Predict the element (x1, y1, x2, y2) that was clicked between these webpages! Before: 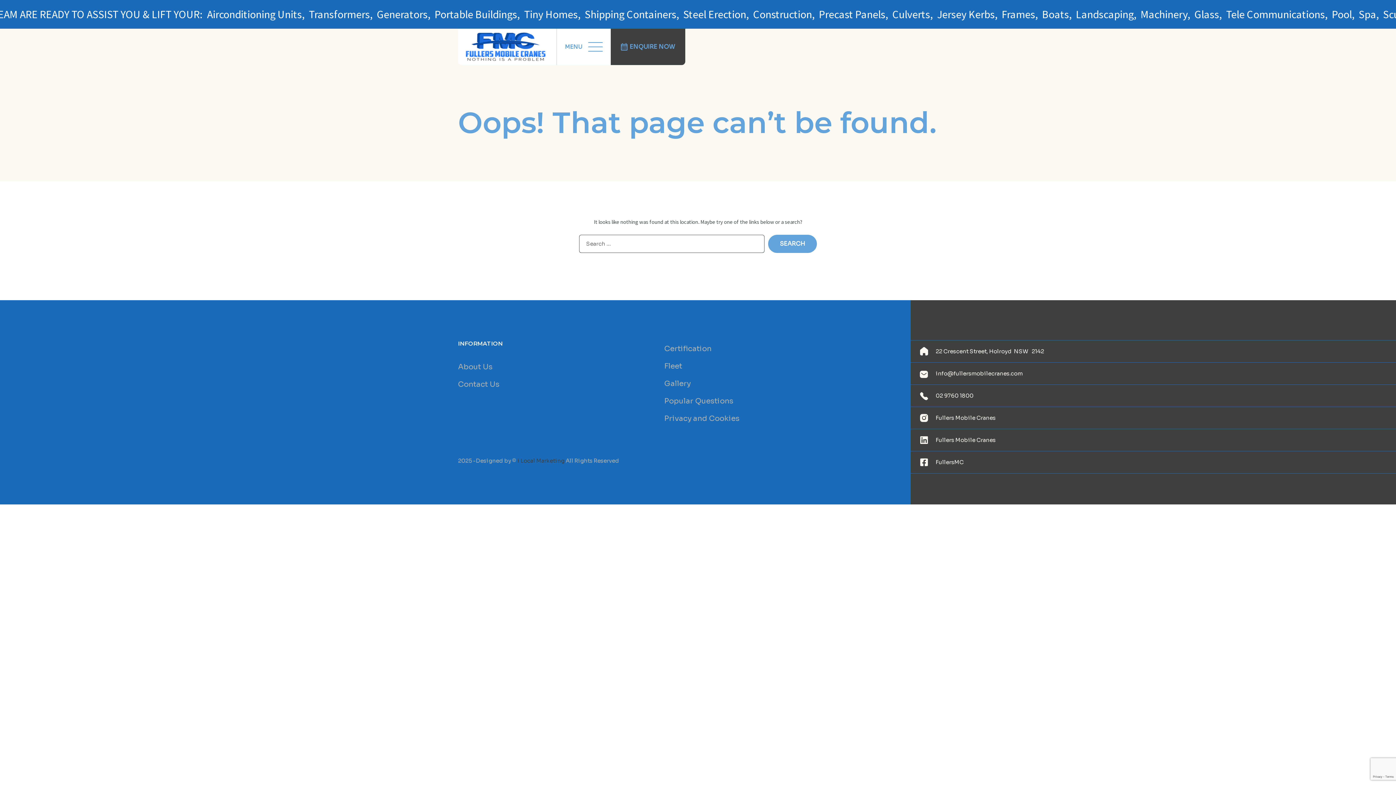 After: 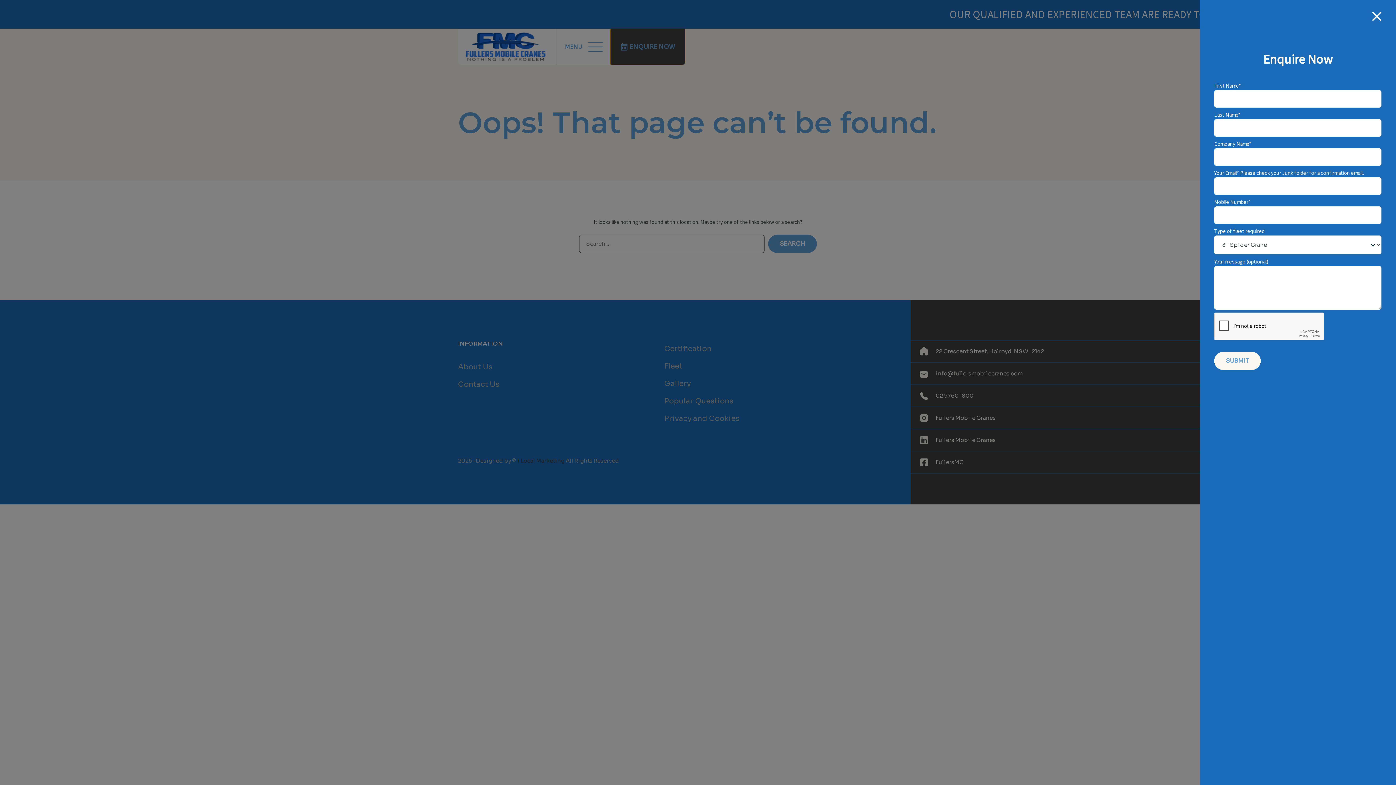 Action: label: ENQUIRE NOW bbox: (610, 28, 685, 65)